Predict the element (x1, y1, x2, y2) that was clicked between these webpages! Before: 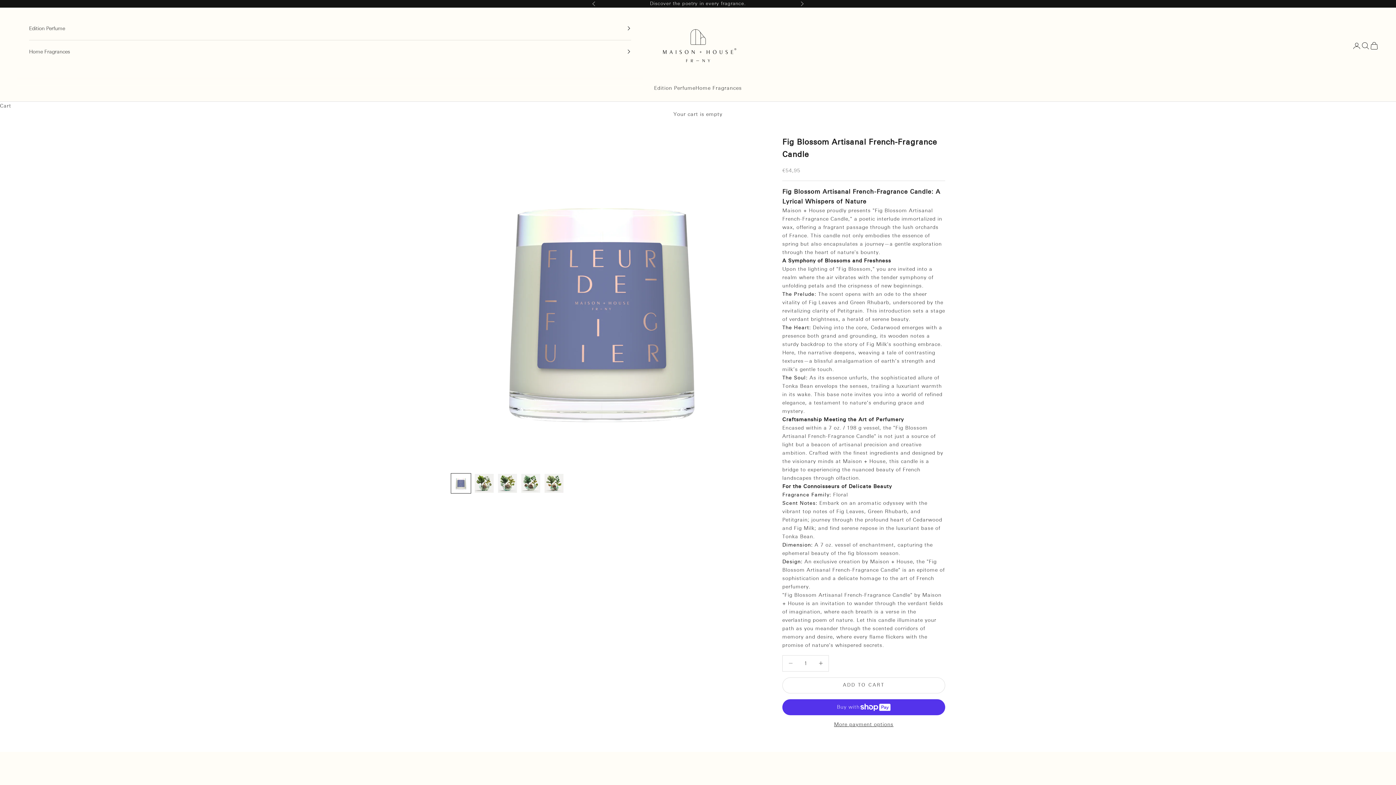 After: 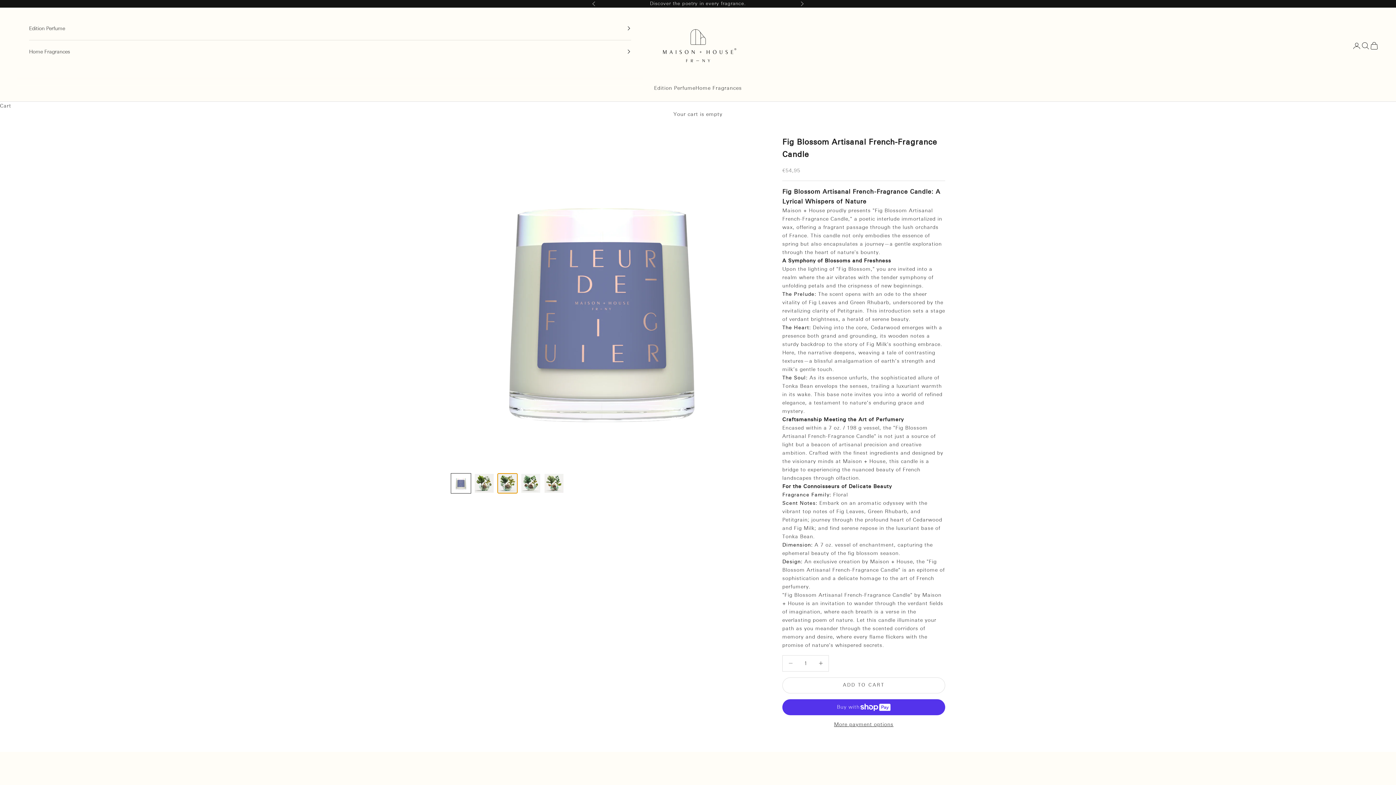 Action: bbox: (497, 473, 517, 493) label: Go to item 3